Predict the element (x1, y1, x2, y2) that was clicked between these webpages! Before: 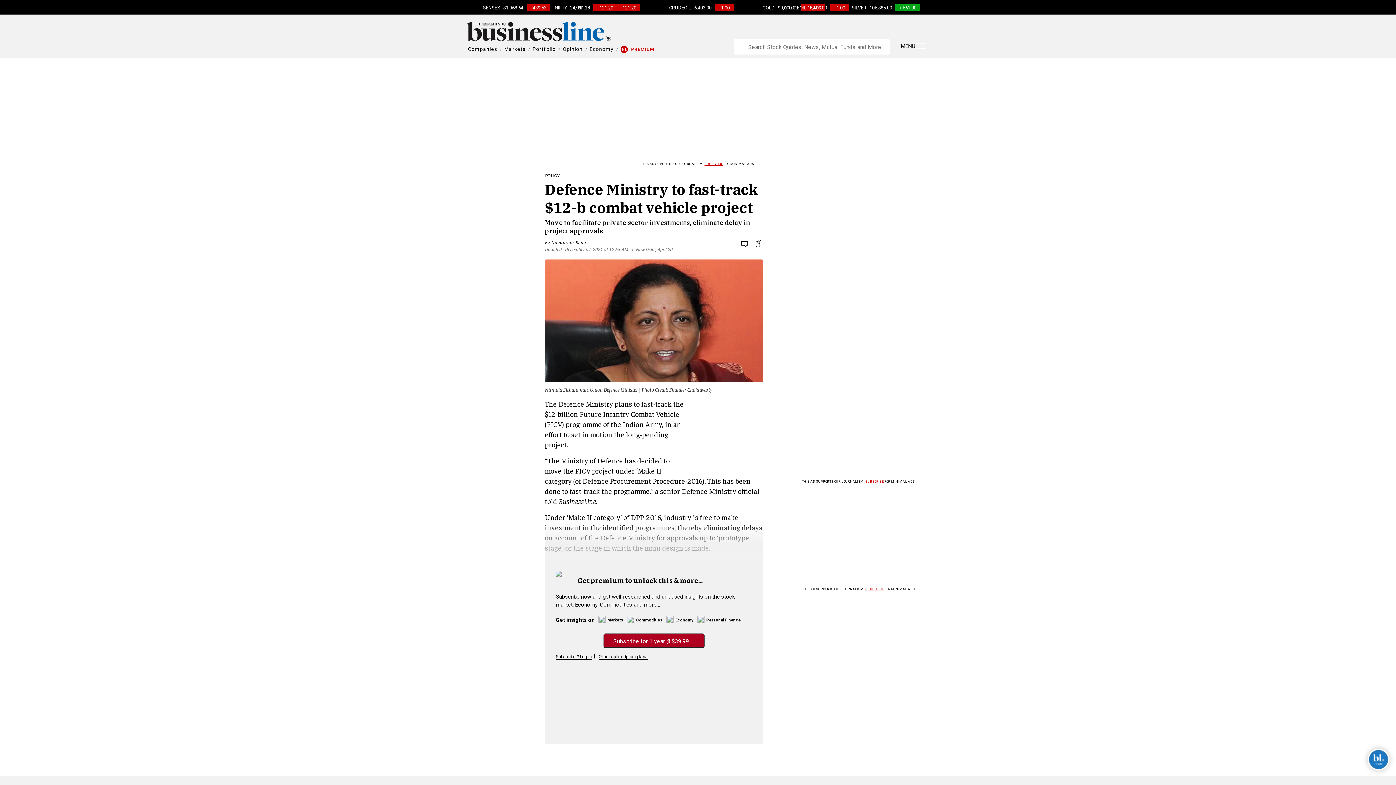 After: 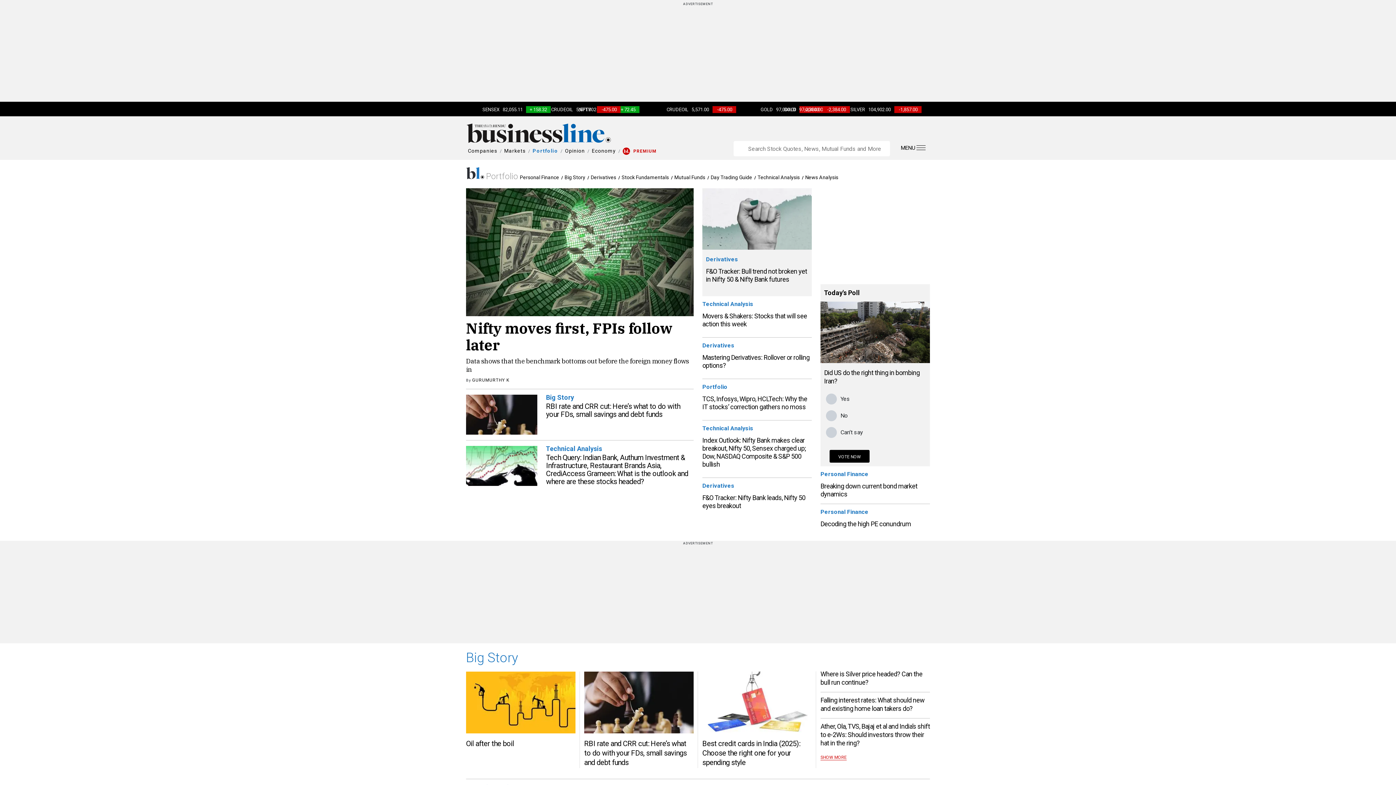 Action: label: Portfolio bbox: (532, 46, 556, 52)